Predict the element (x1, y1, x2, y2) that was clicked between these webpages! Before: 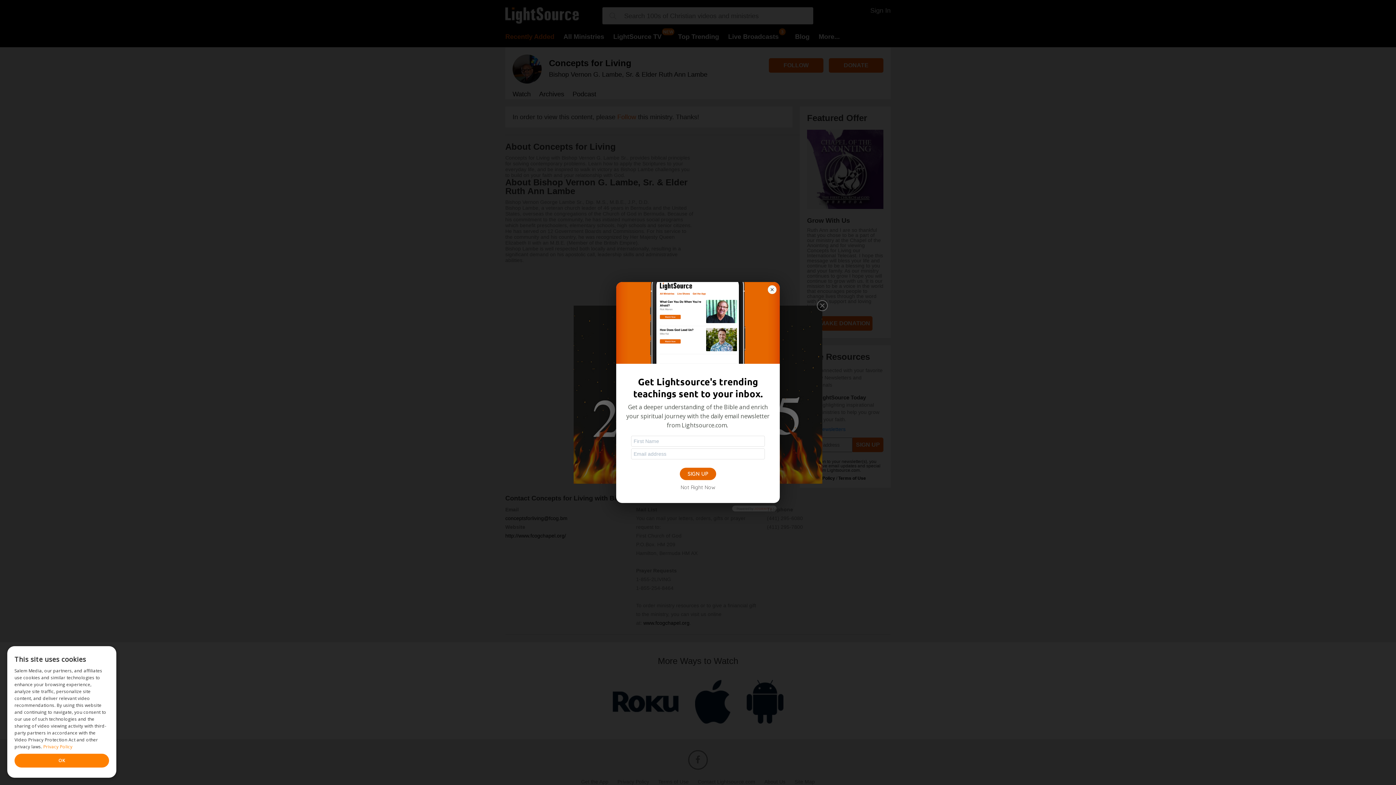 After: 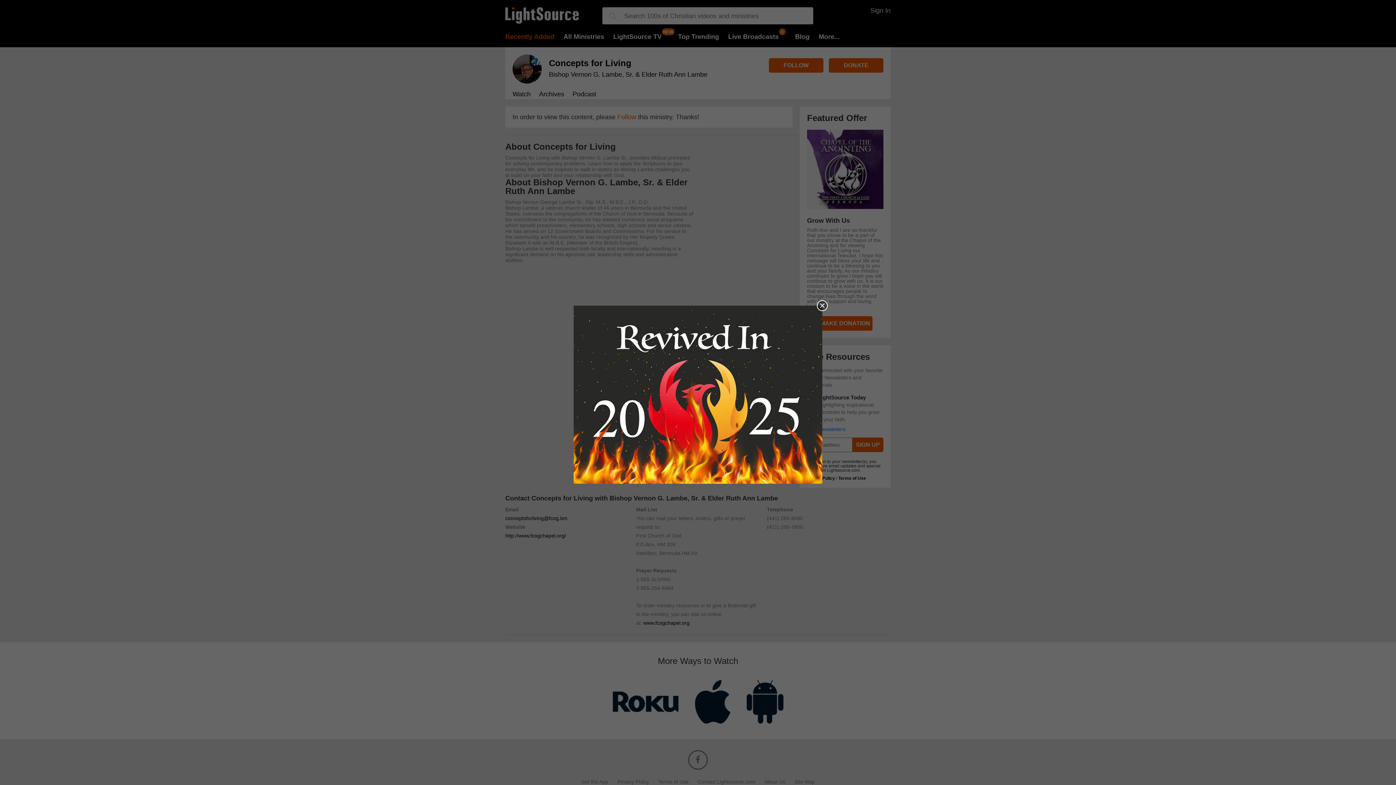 Action: bbox: (680, 483, 715, 491) label: Not Right Now